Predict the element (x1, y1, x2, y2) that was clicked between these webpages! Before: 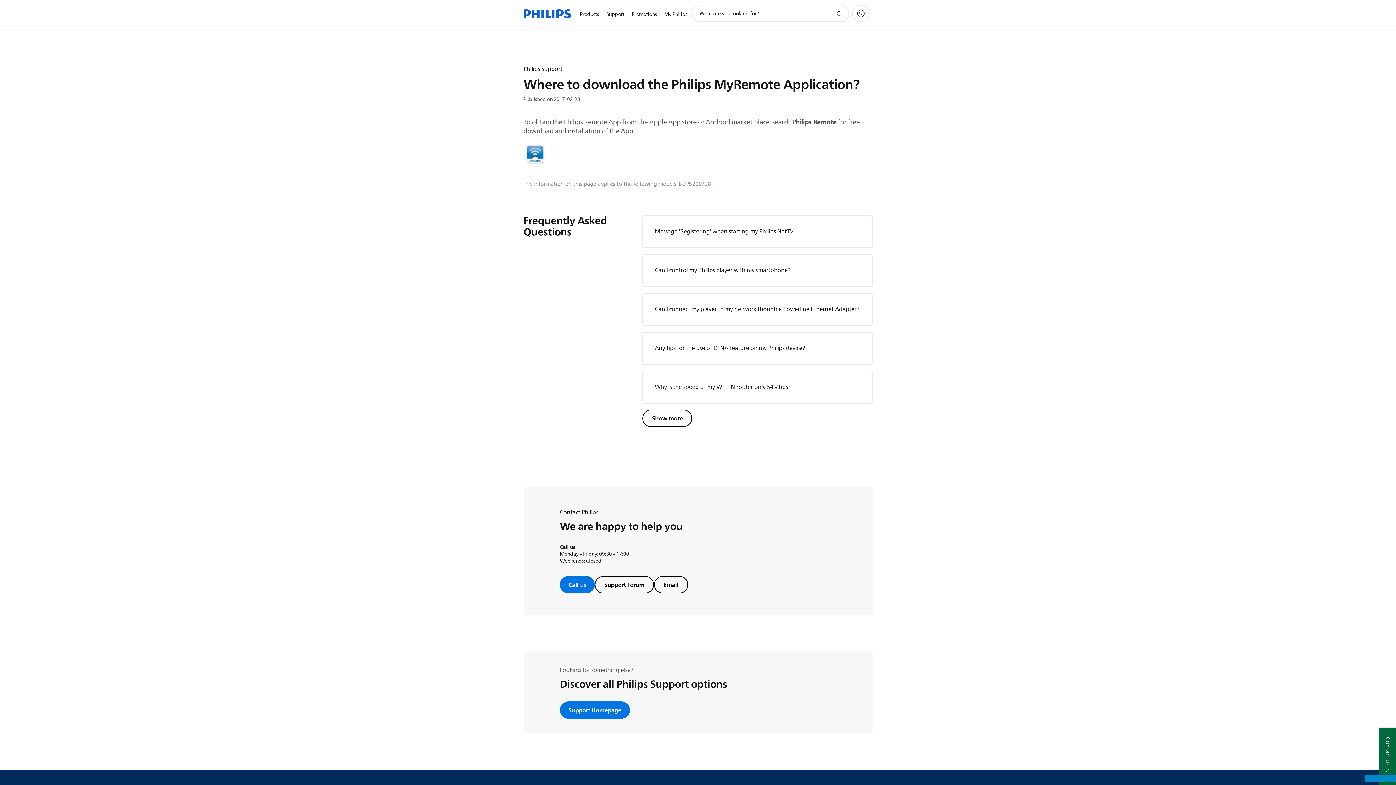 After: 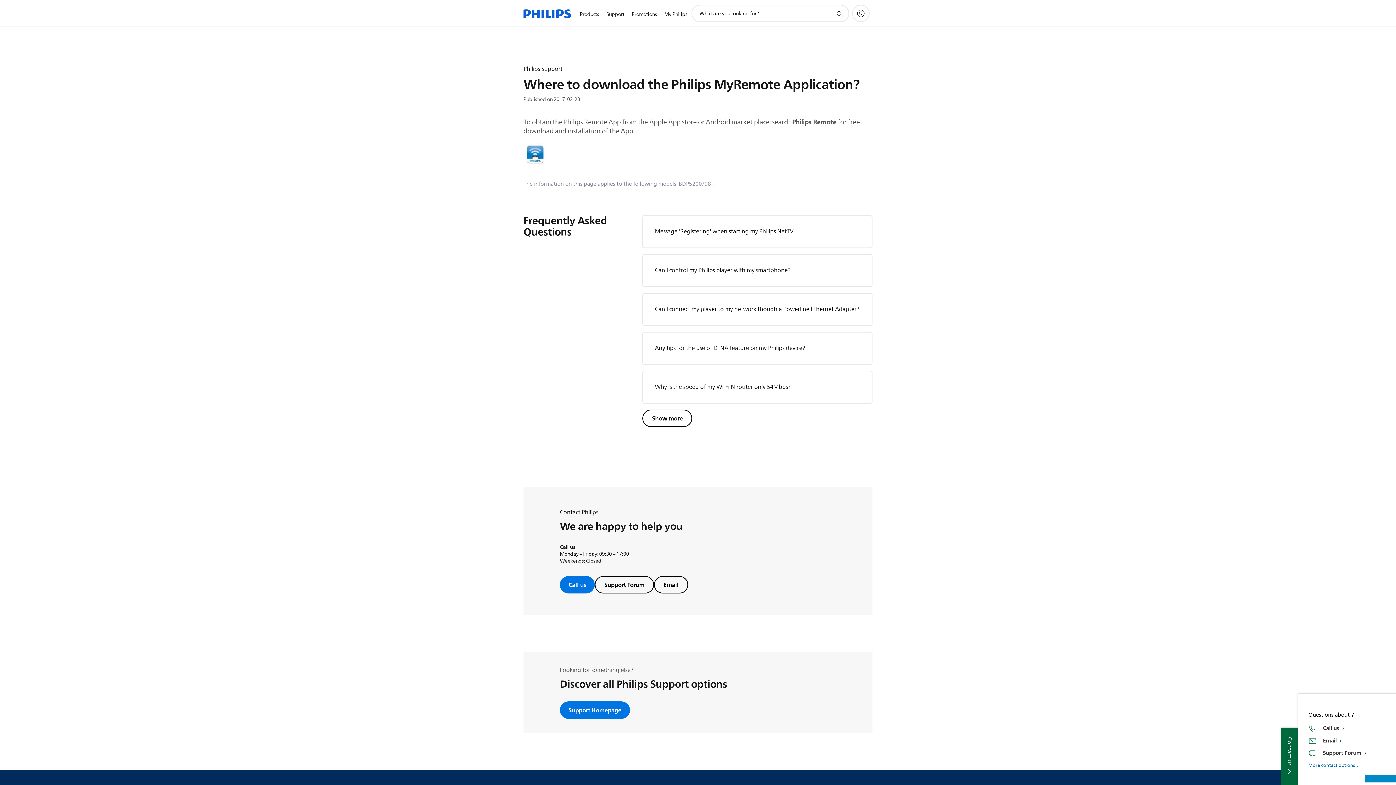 Action: bbox: (1379, 728, 1396, 785) label: Contact us